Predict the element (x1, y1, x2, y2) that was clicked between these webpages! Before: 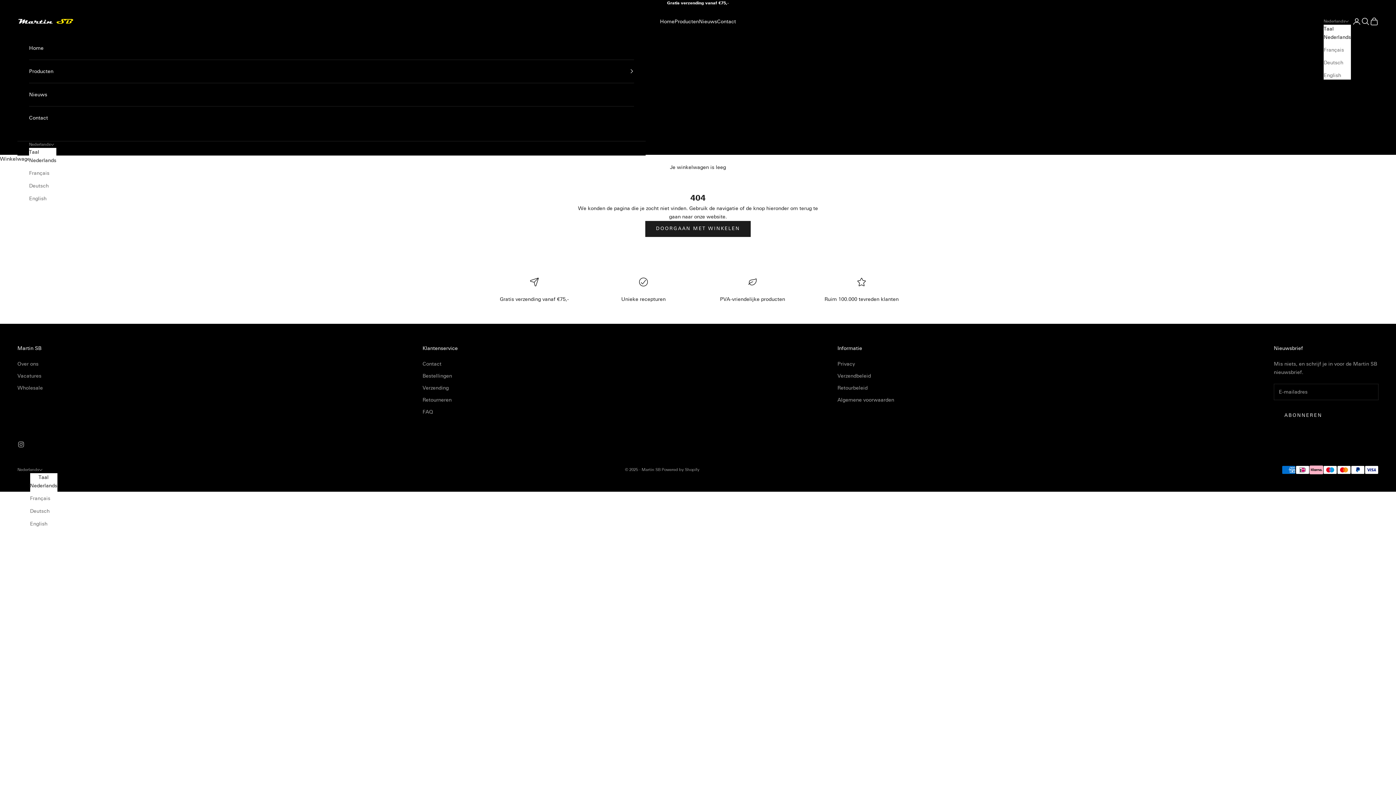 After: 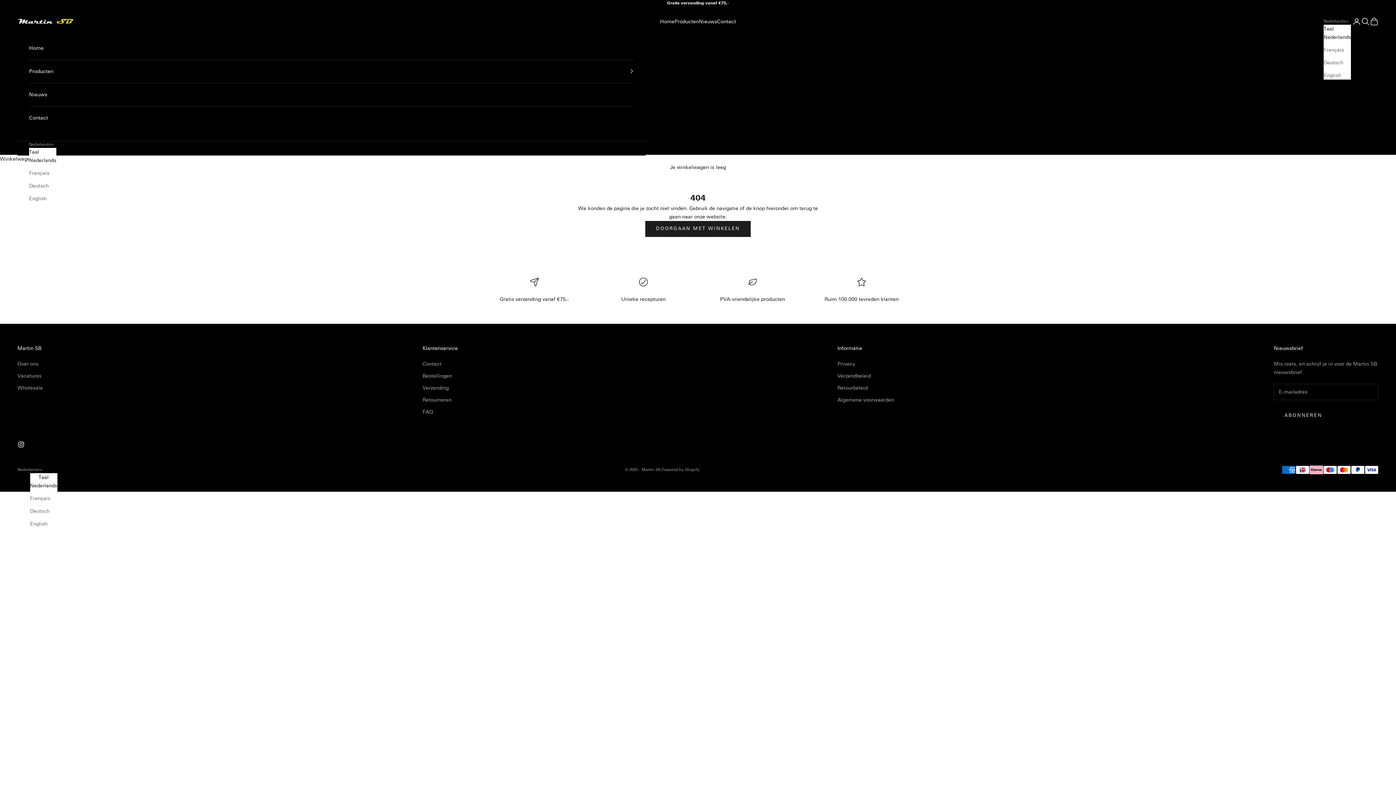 Action: bbox: (17, 441, 24, 448) label: Volgen op Instagram